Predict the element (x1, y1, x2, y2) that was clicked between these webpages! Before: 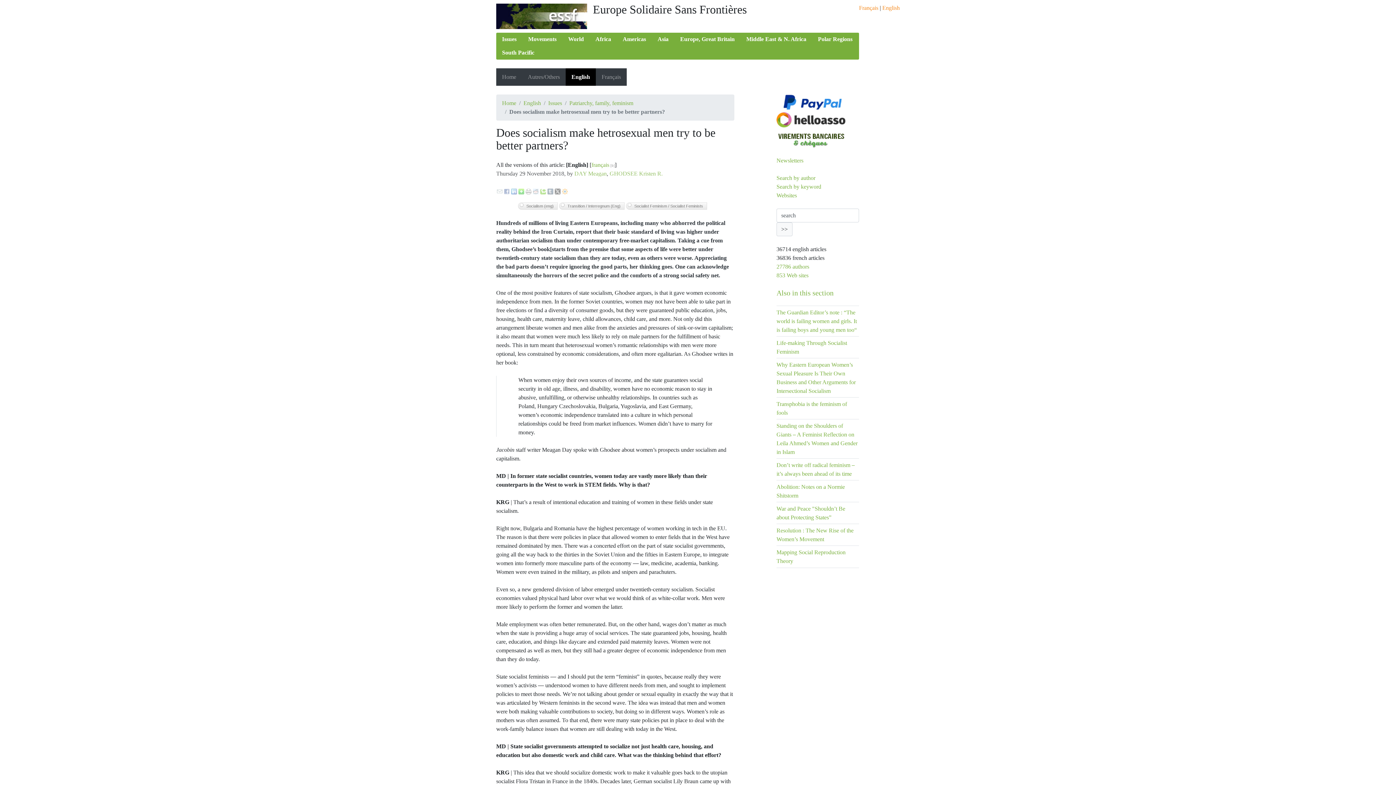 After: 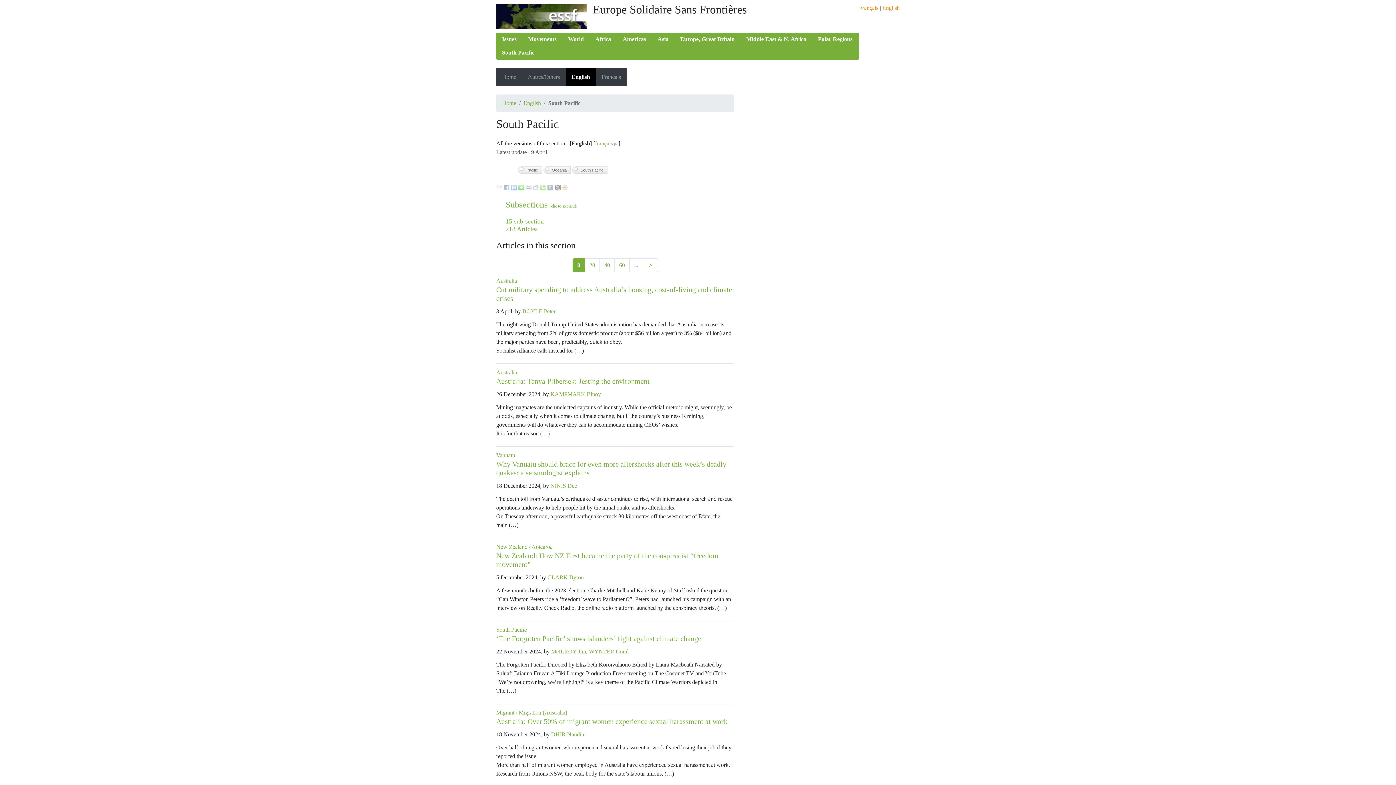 Action: label: South Pacific bbox: (496, 46, 540, 59)